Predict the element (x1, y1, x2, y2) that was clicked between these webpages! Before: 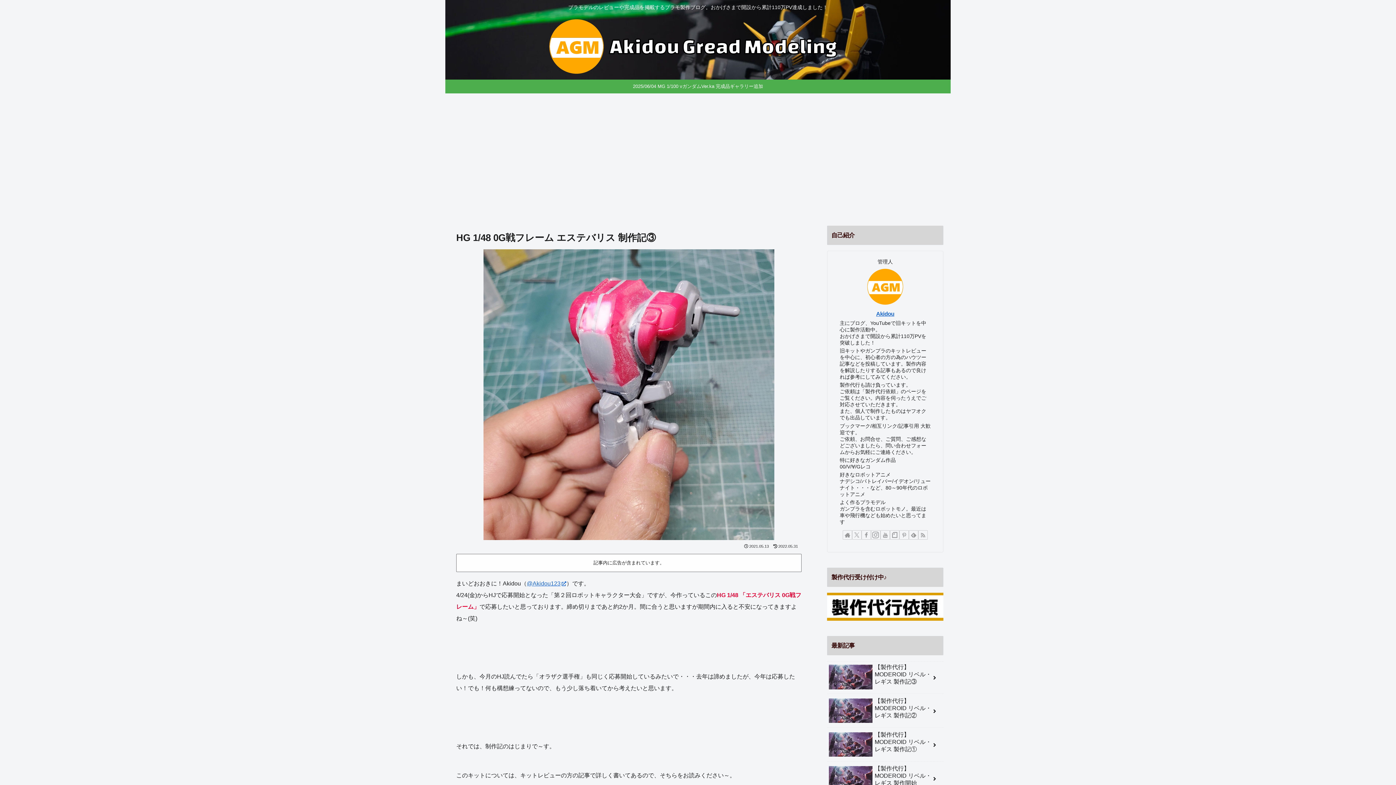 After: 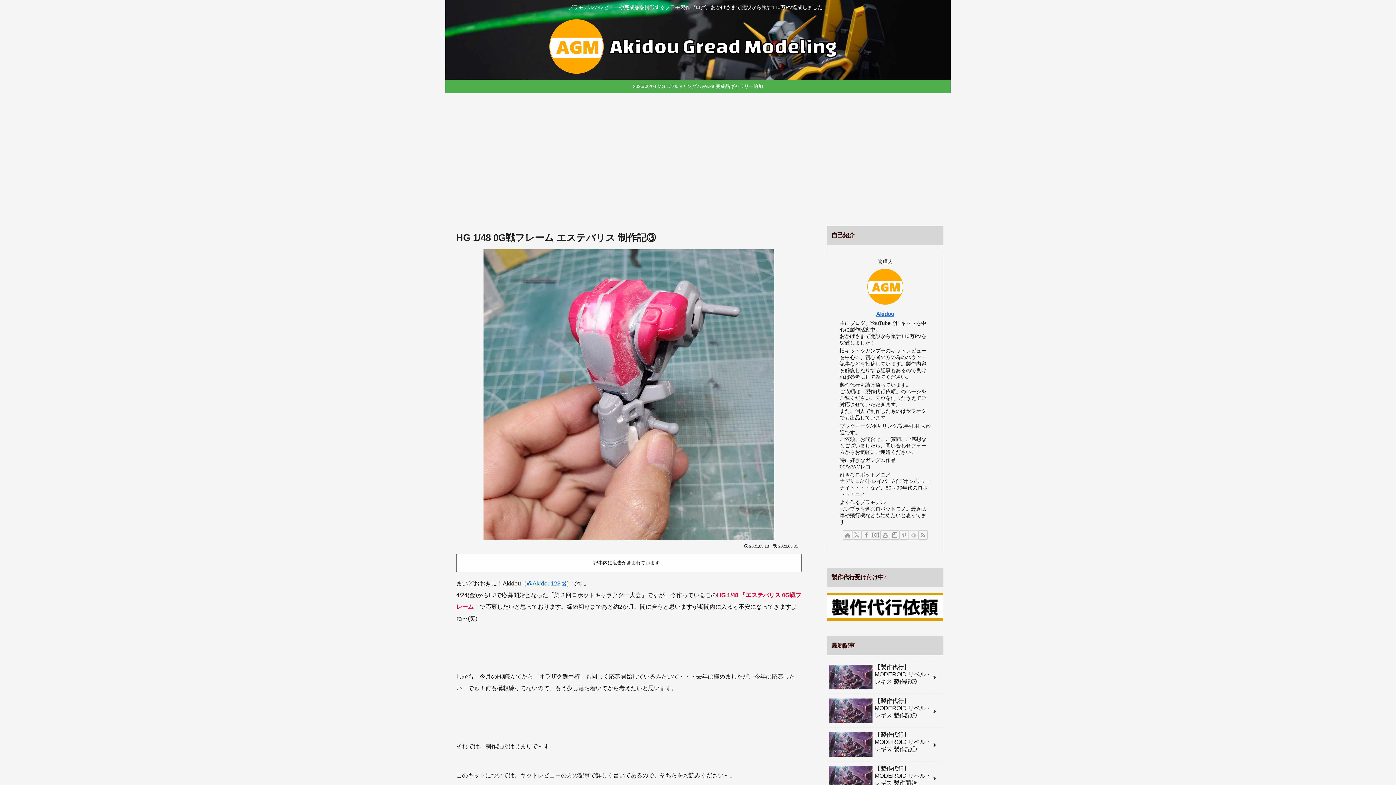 Action: label: feedlyで更新情報を購読 bbox: (909, 530, 918, 540)